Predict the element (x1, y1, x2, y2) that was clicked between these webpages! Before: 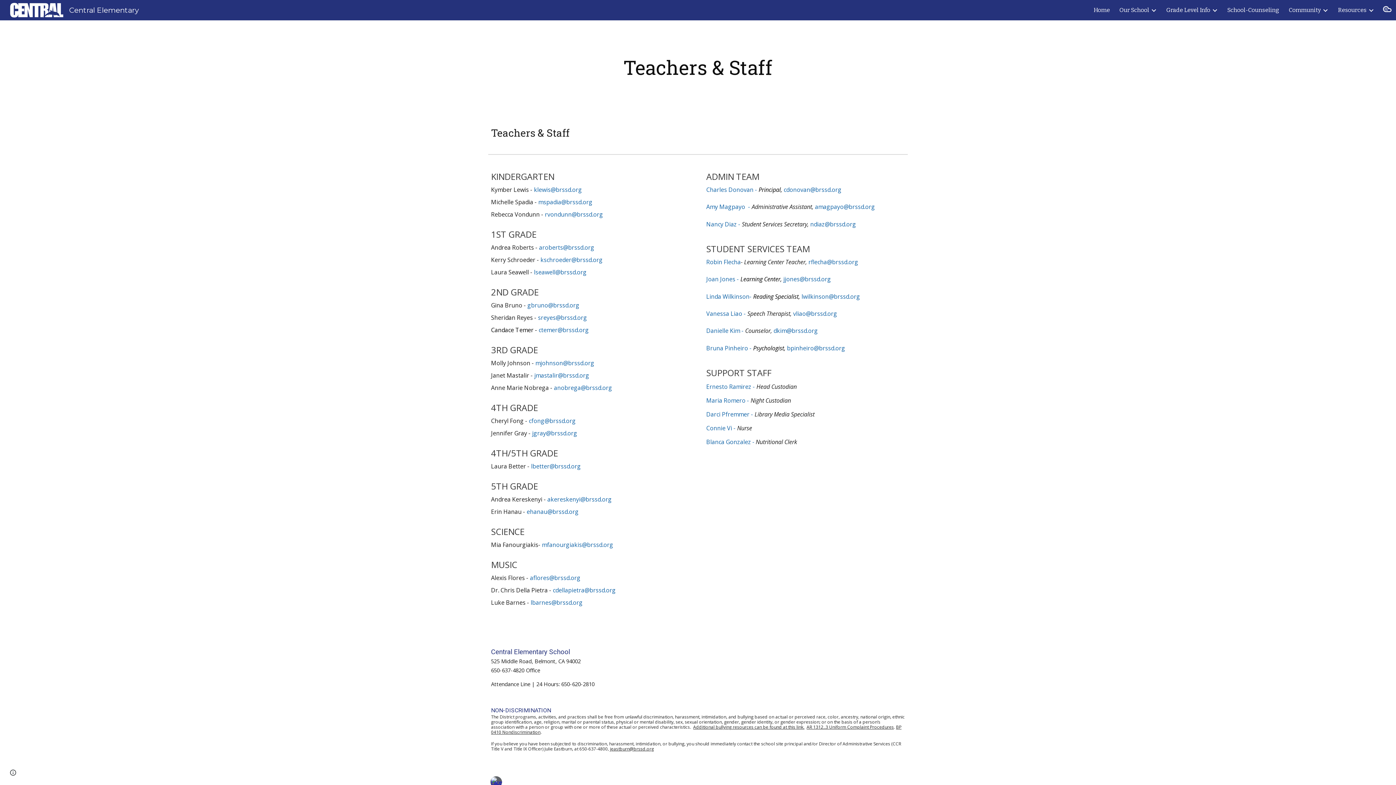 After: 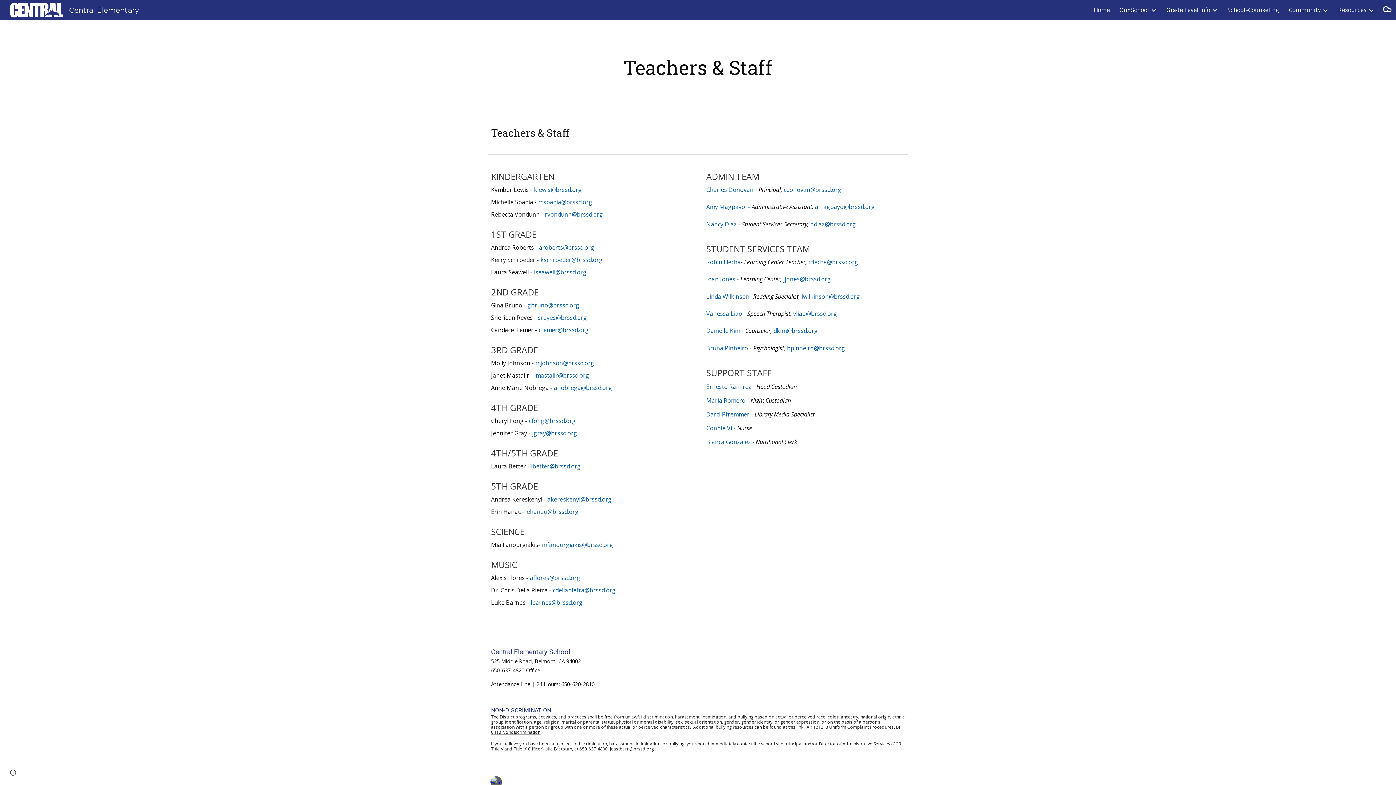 Action: label: ndiaz@brssd.org bbox: (810, 221, 856, 227)